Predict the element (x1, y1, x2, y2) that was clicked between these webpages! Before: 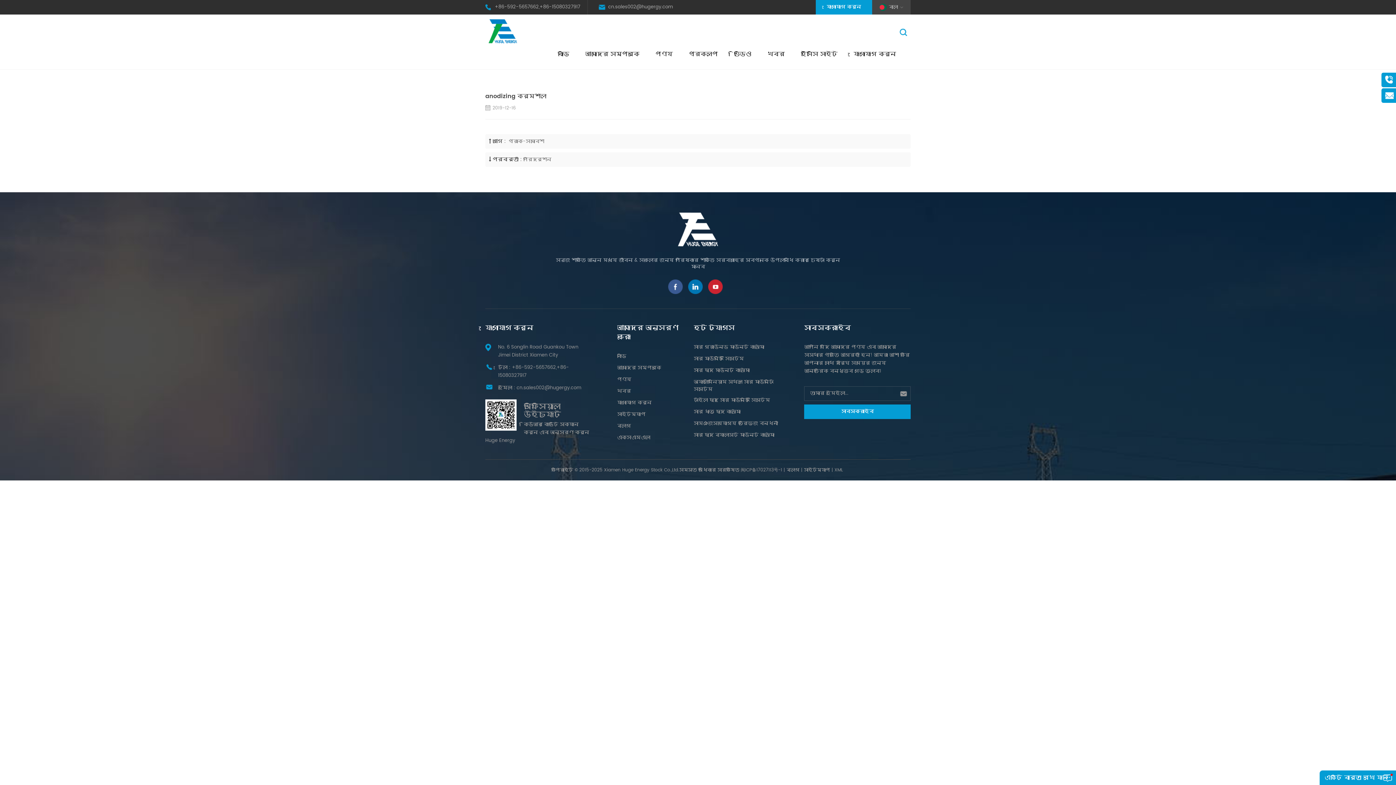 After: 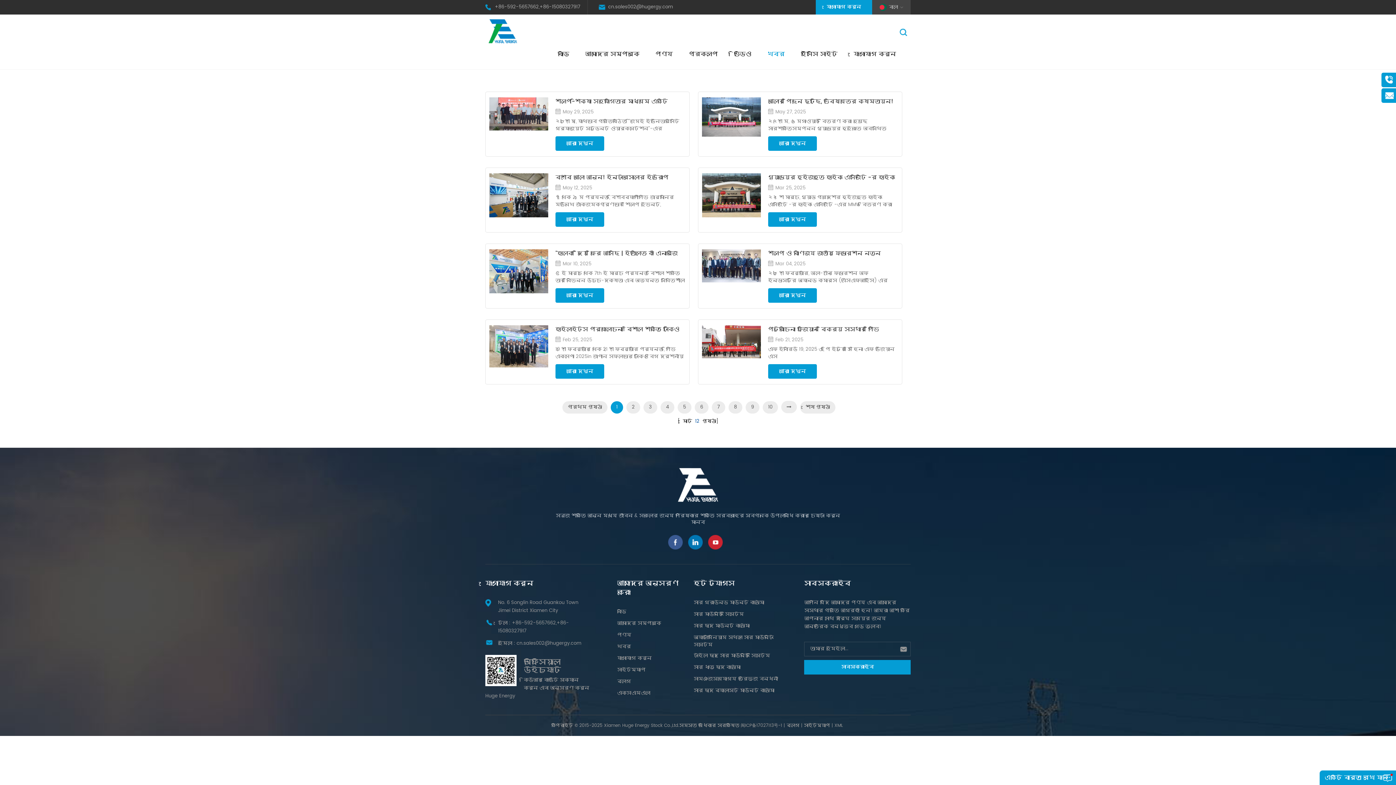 Action: bbox: (617, 387, 631, 395) label: খবর